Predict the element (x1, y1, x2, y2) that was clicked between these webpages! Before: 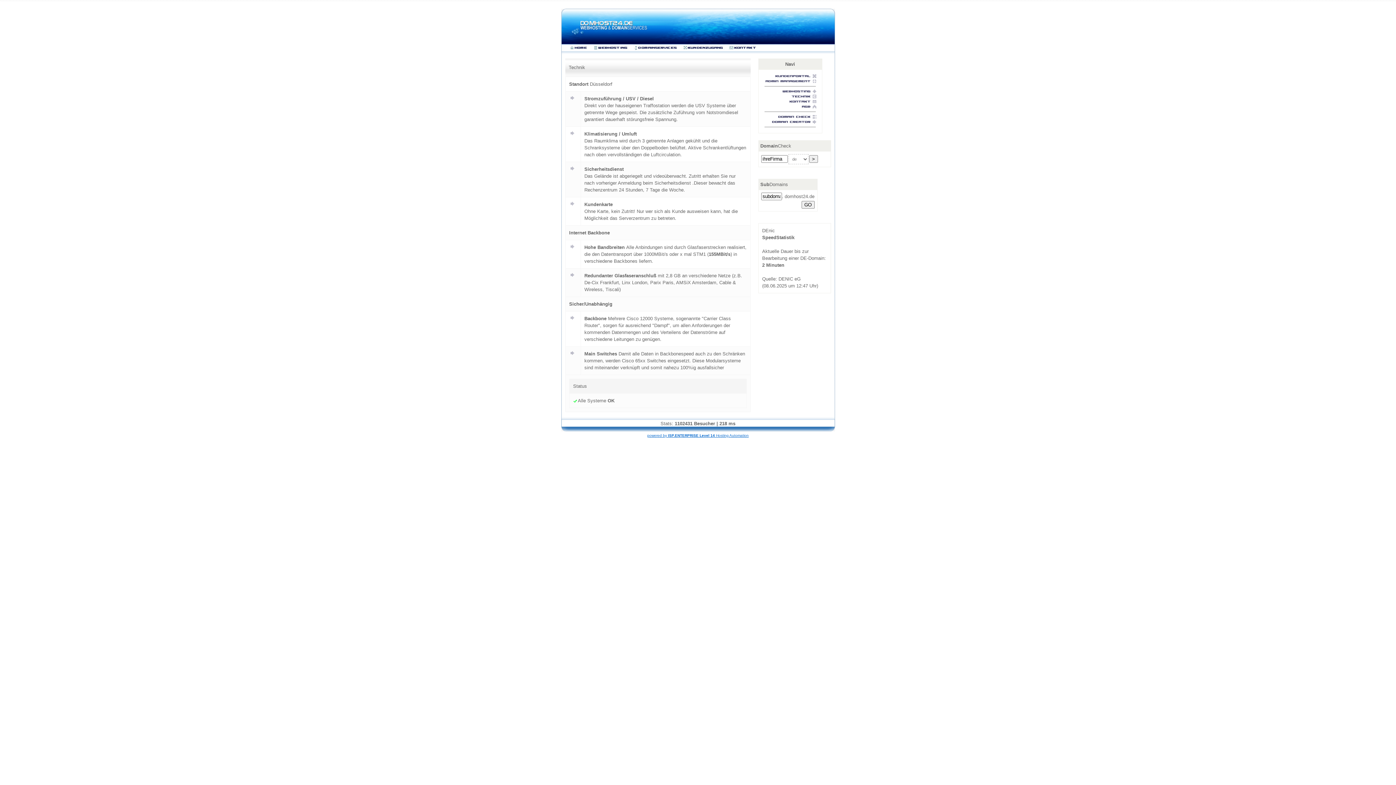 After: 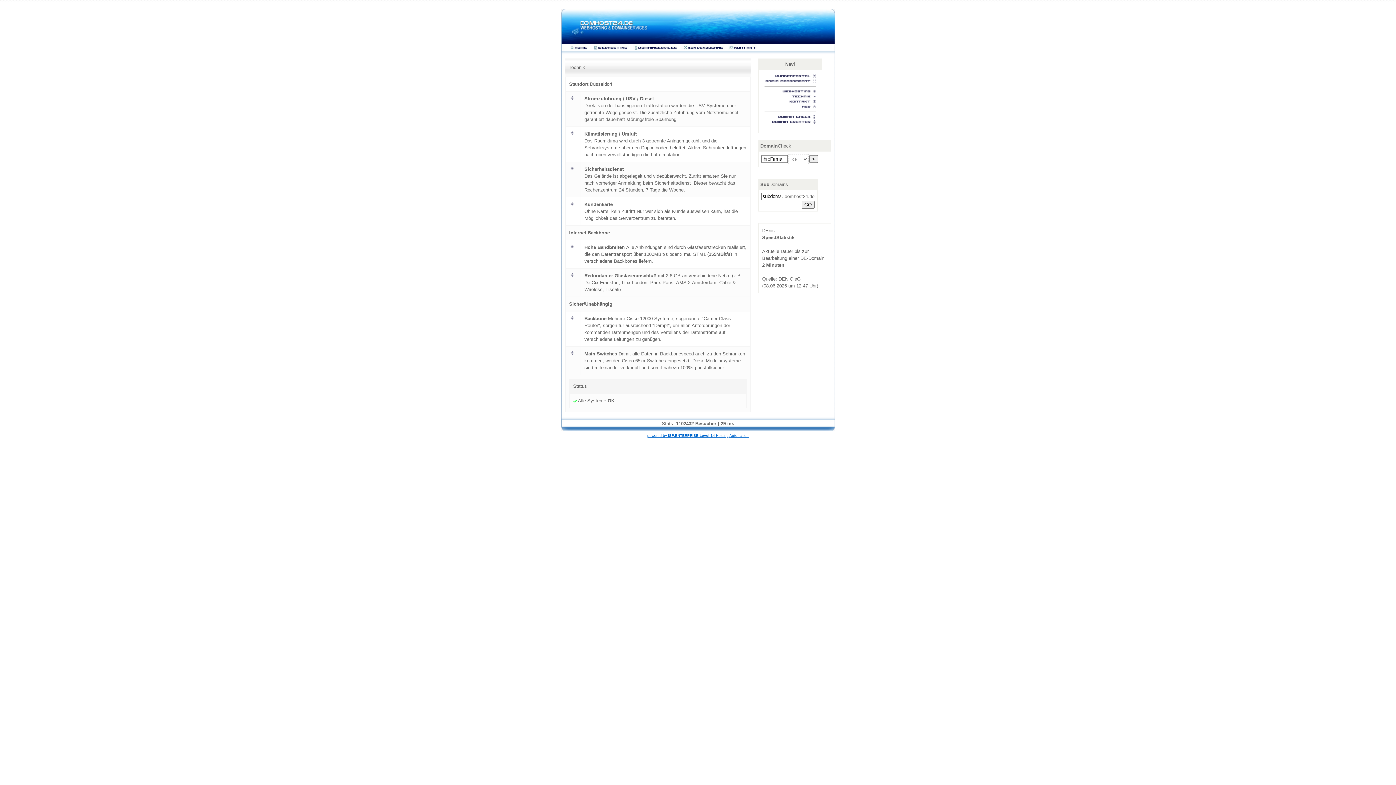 Action: label: 
 bbox: (762, 93, 818, 98)